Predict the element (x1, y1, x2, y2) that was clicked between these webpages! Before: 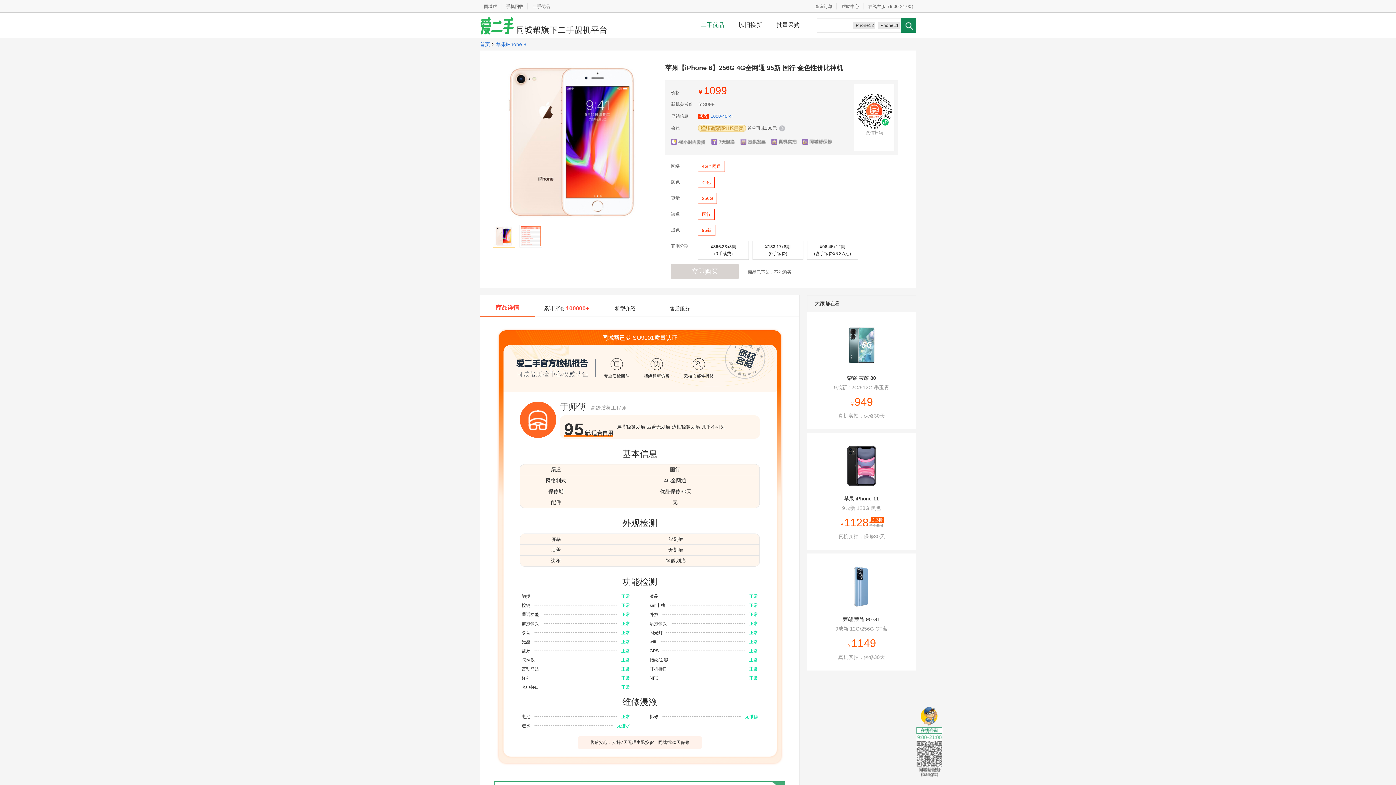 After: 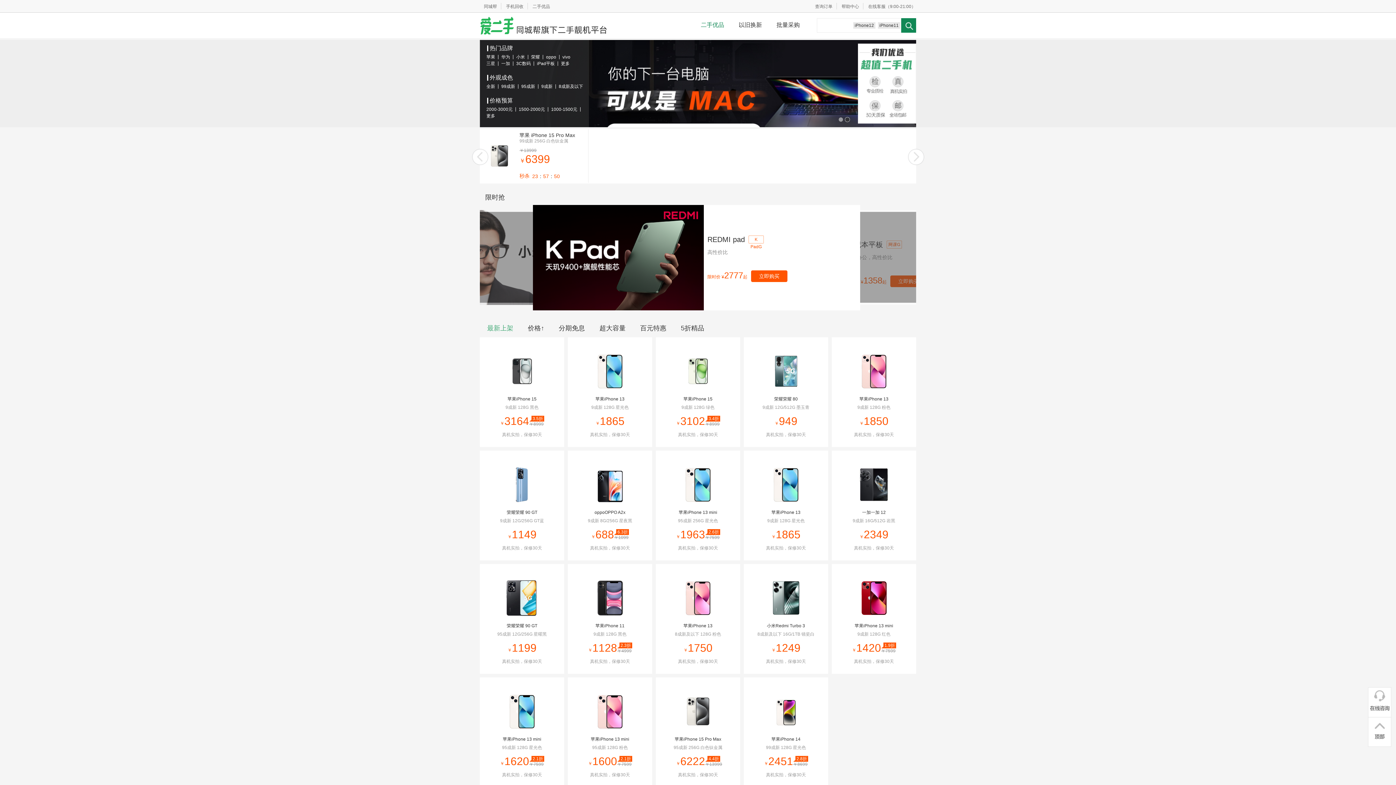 Action: bbox: (480, 41, 490, 47) label: 首页